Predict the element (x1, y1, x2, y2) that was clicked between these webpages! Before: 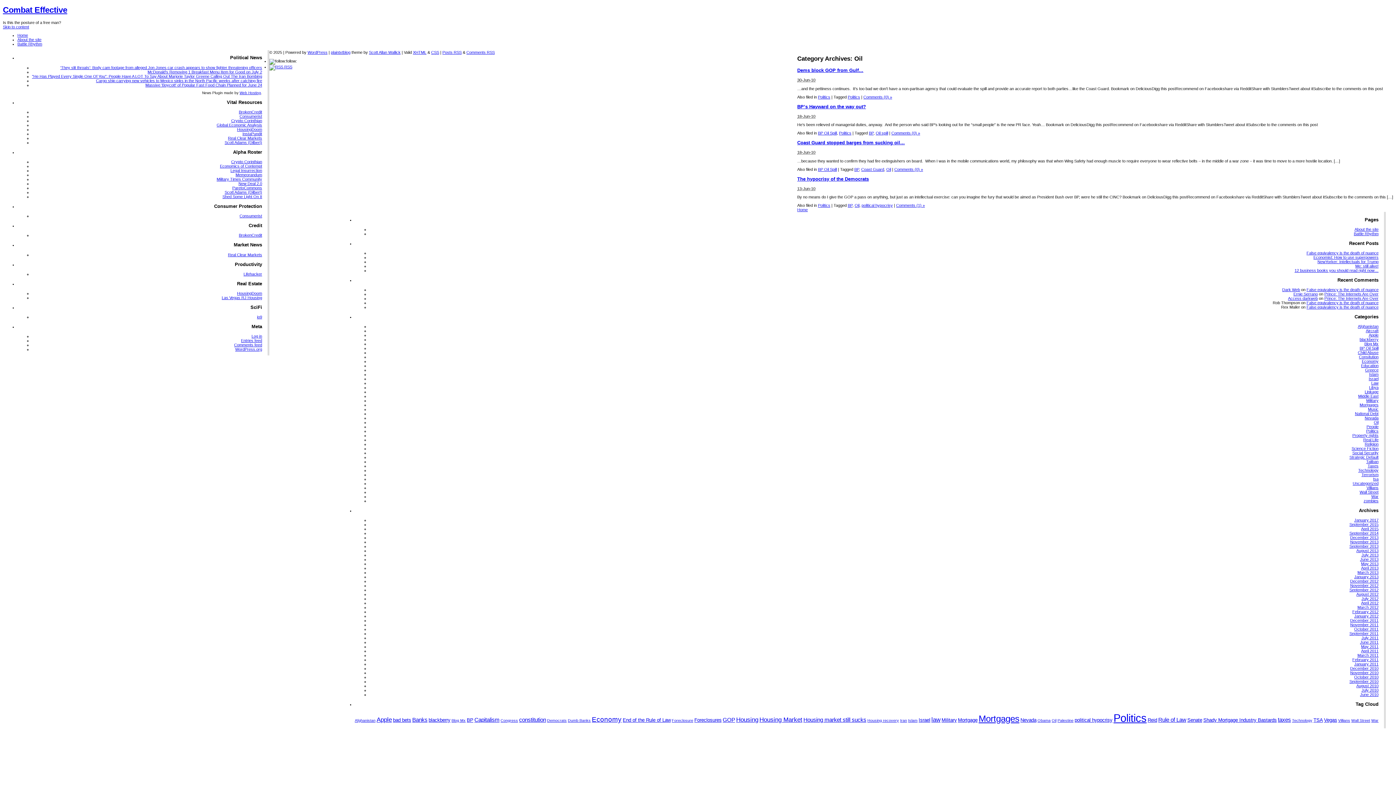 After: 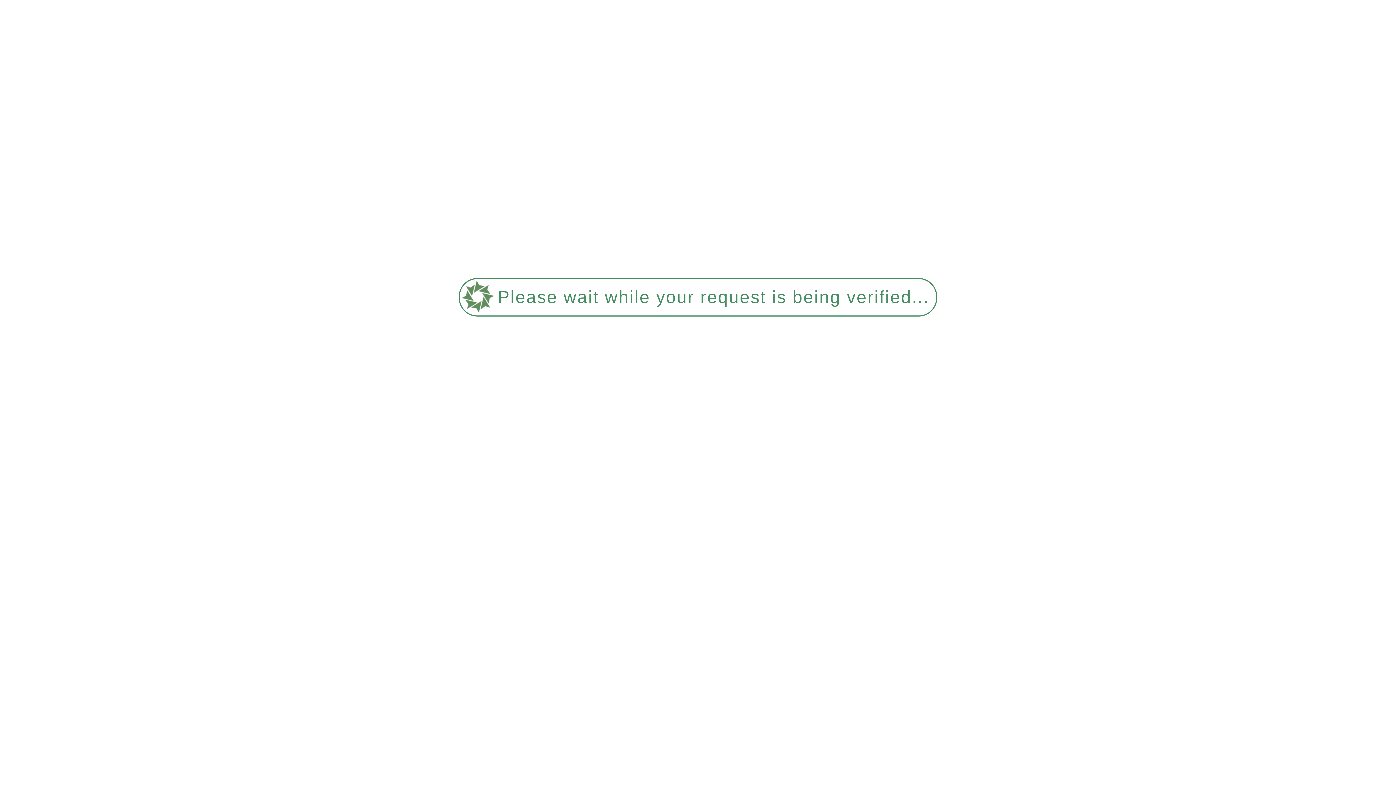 Action: bbox: (1358, 350, 1378, 354) label: Child Abuse